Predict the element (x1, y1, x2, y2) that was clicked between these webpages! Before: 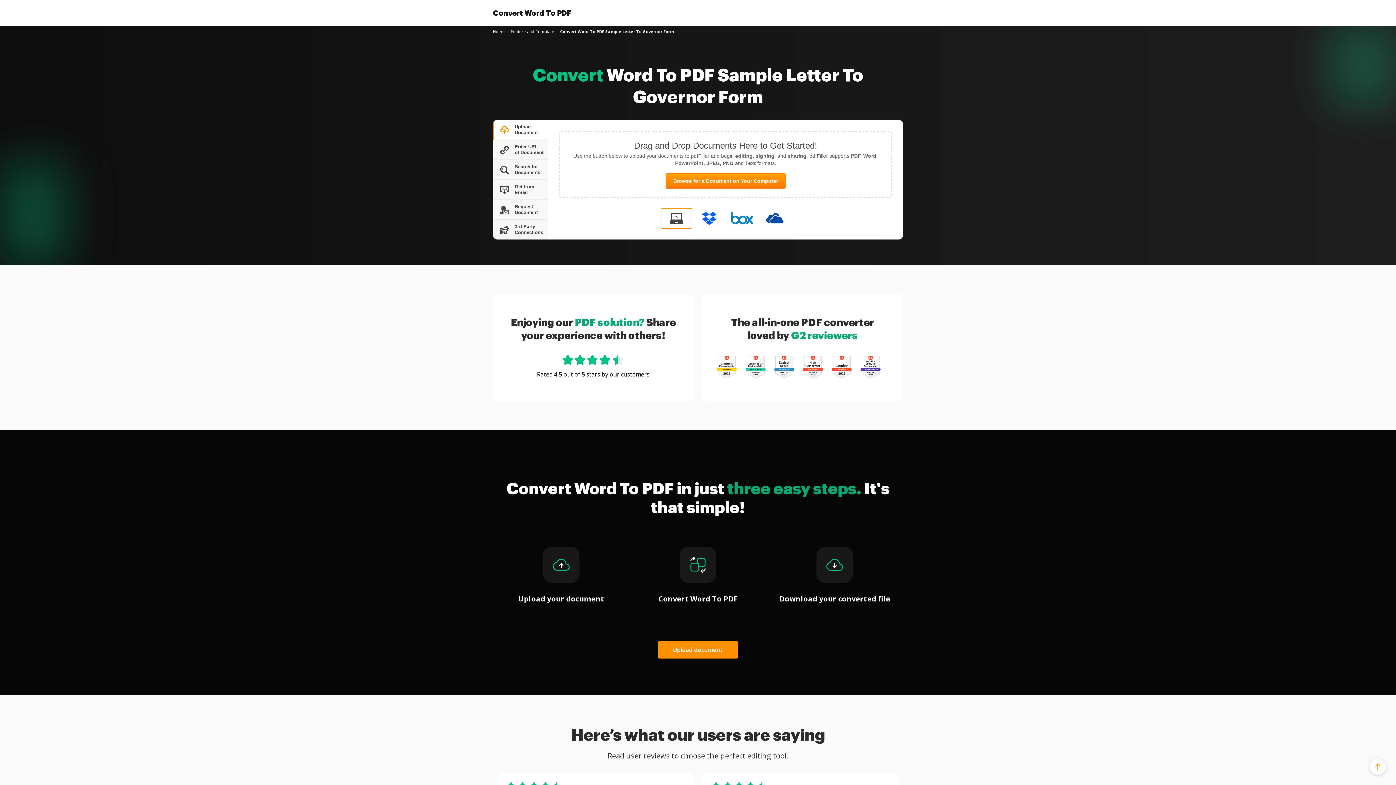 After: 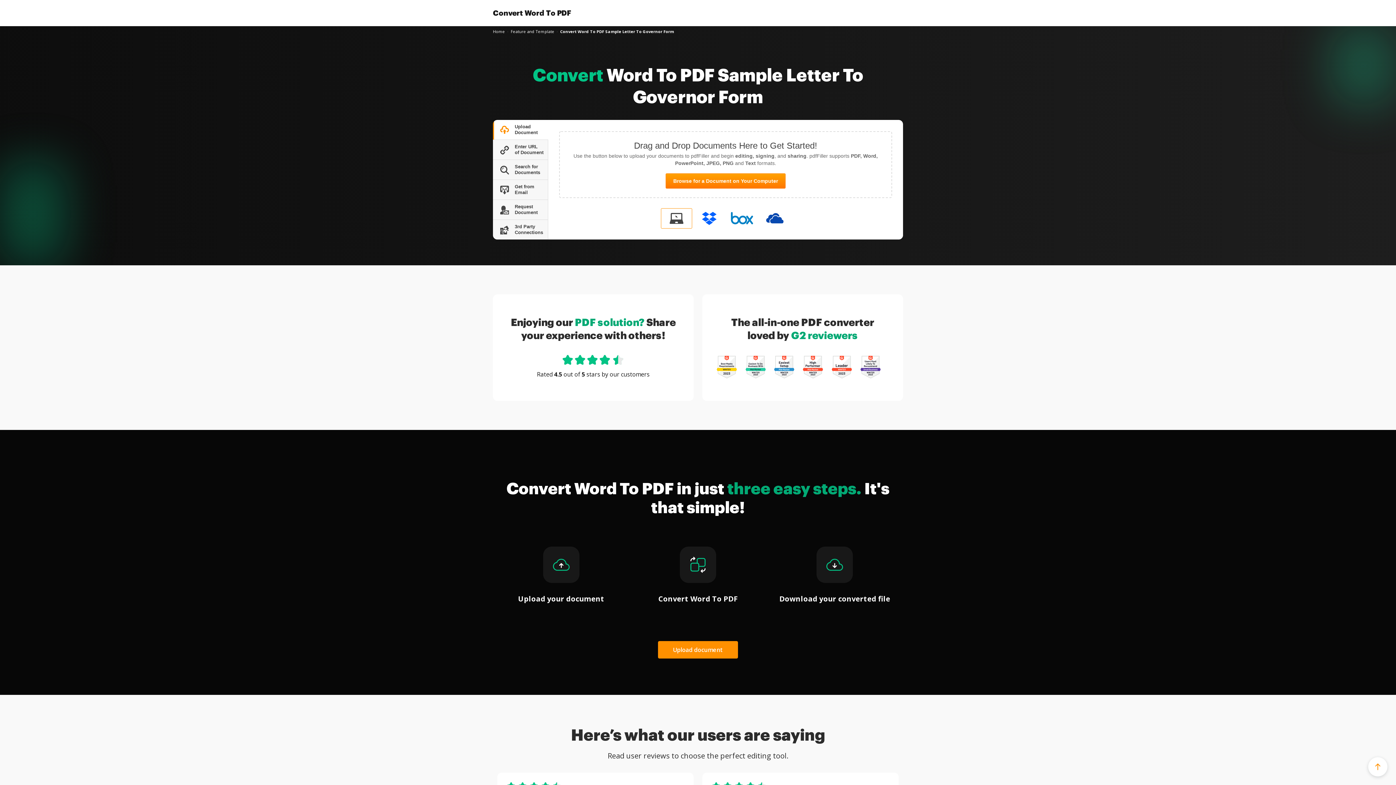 Action: bbox: (1370, 759, 1386, 775)